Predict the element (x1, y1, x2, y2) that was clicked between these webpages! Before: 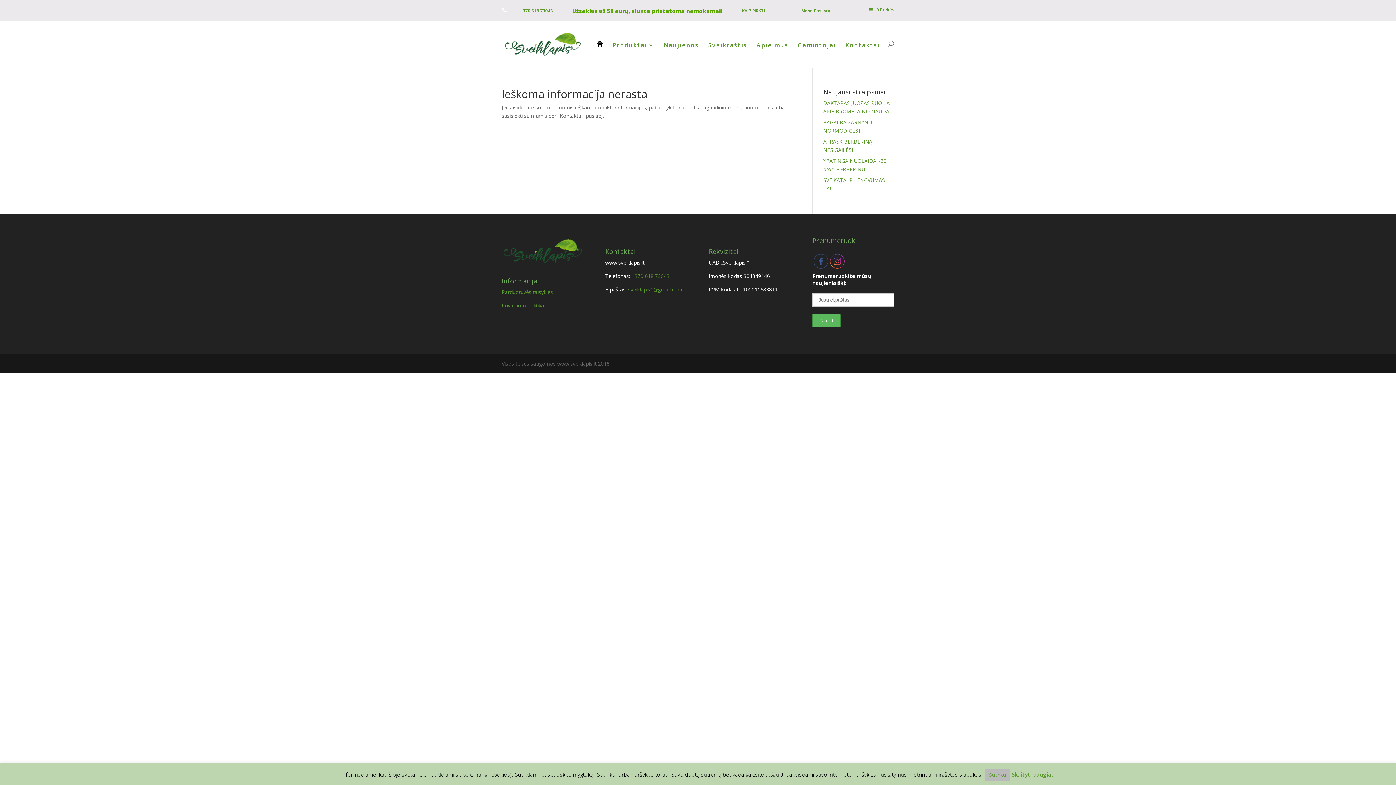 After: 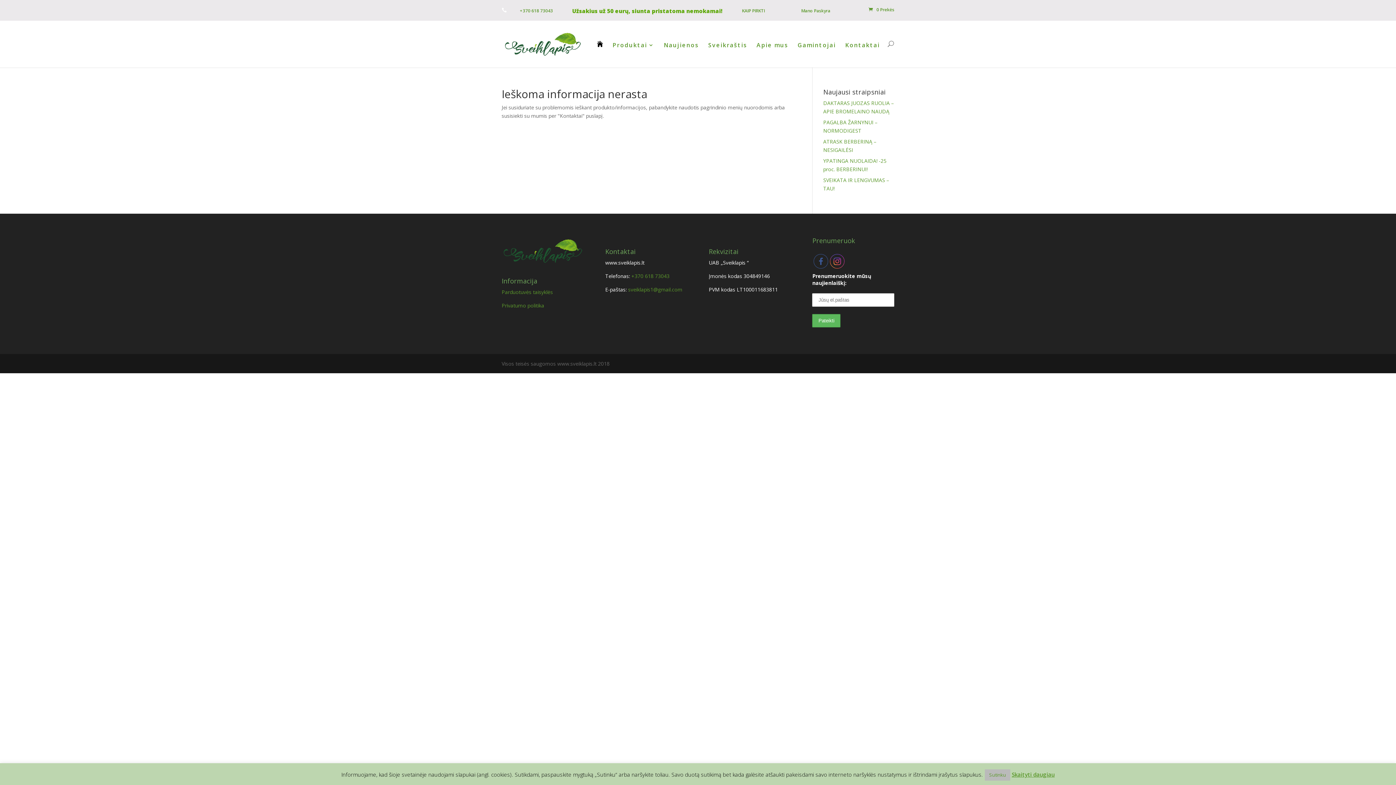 Action: bbox: (830, 254, 845, 269)